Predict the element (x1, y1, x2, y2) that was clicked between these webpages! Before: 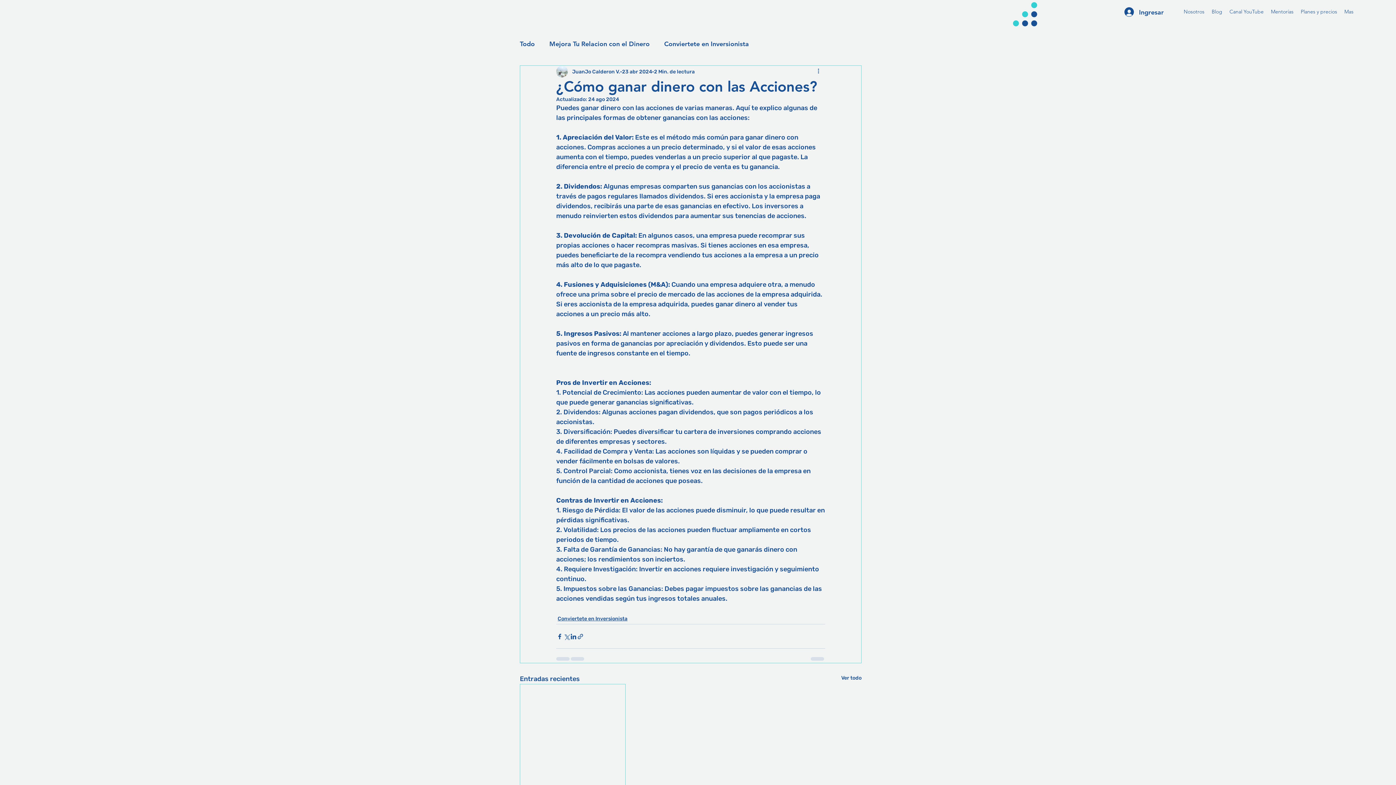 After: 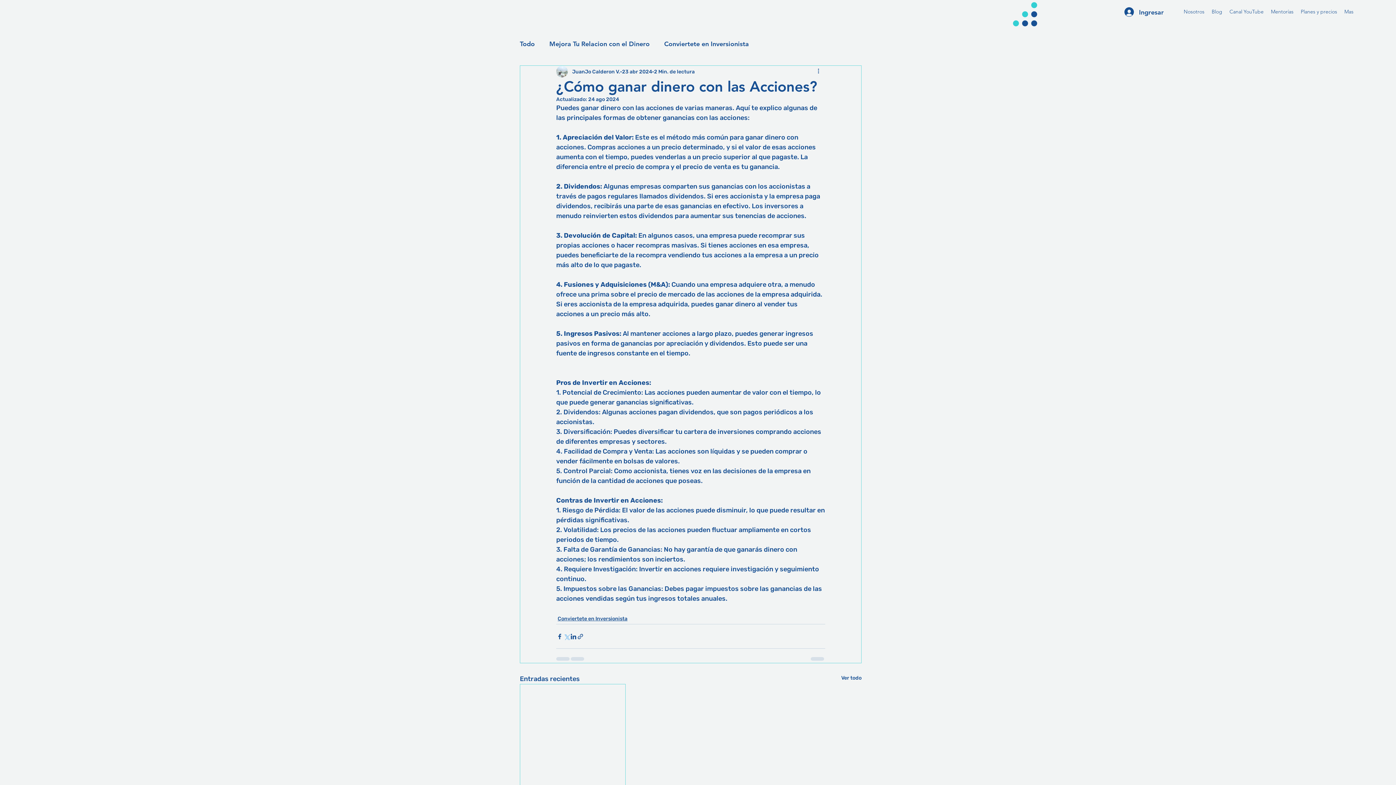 Action: label: Compartir a través de X (Twitter) bbox: (563, 633, 570, 640)